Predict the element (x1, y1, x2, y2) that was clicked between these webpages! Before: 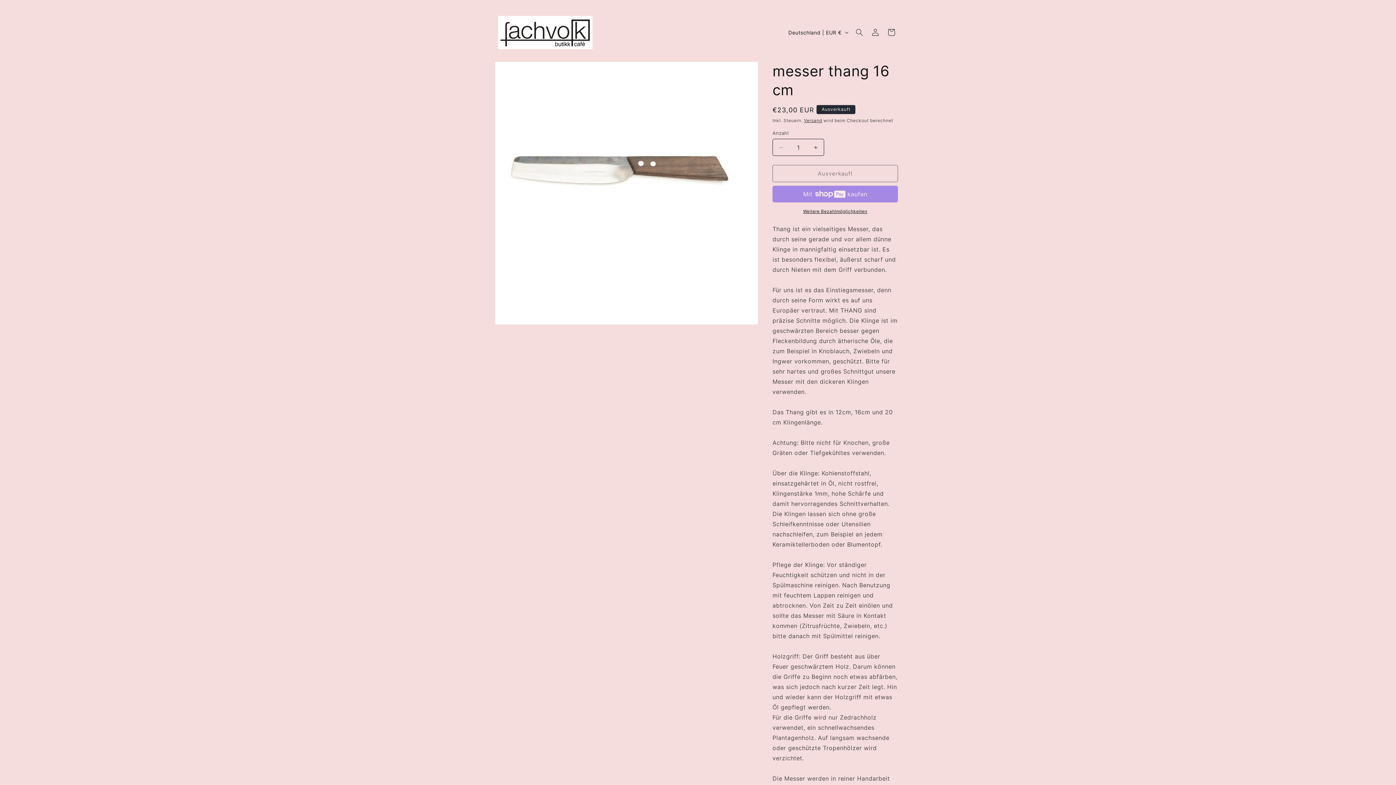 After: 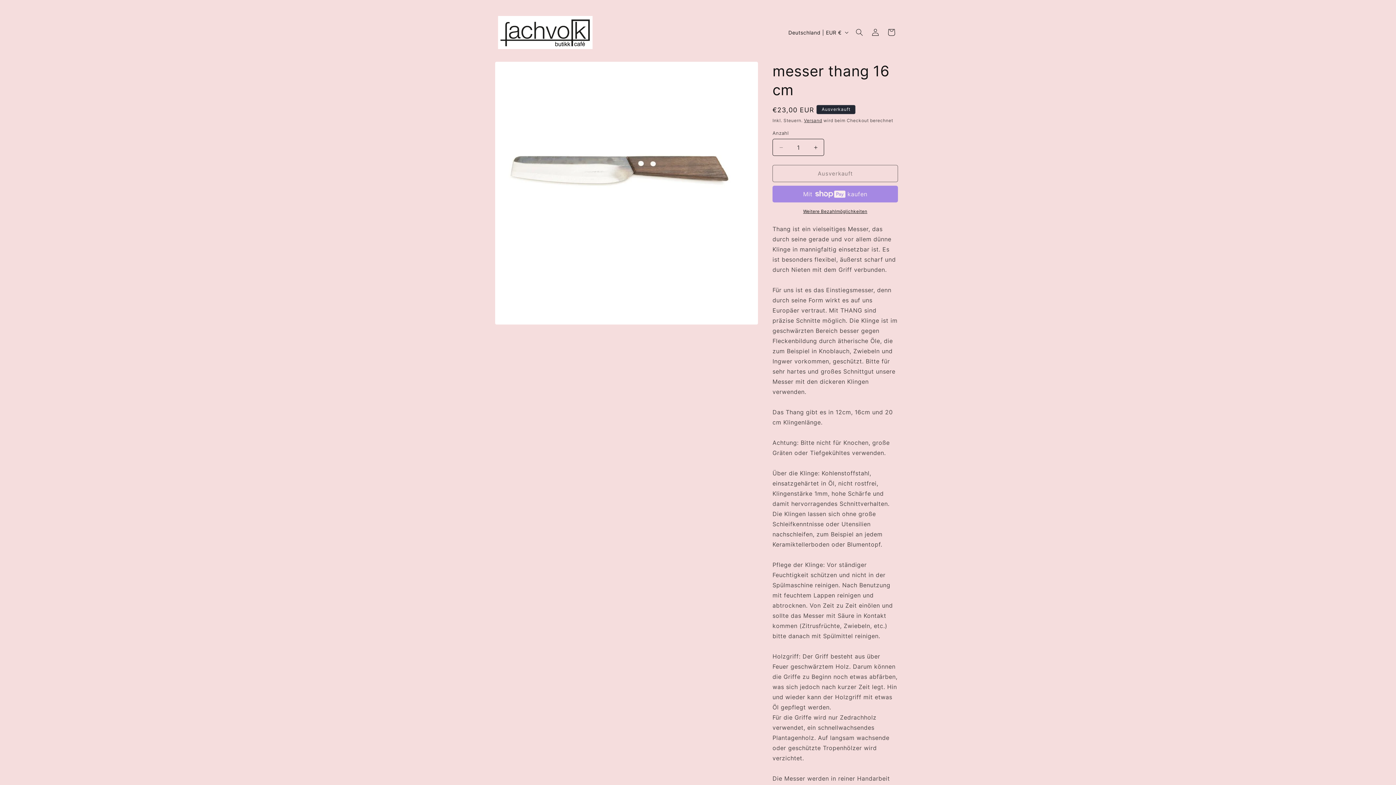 Action: label: Weitere Bezahlmöglichkeiten bbox: (772, 208, 898, 214)